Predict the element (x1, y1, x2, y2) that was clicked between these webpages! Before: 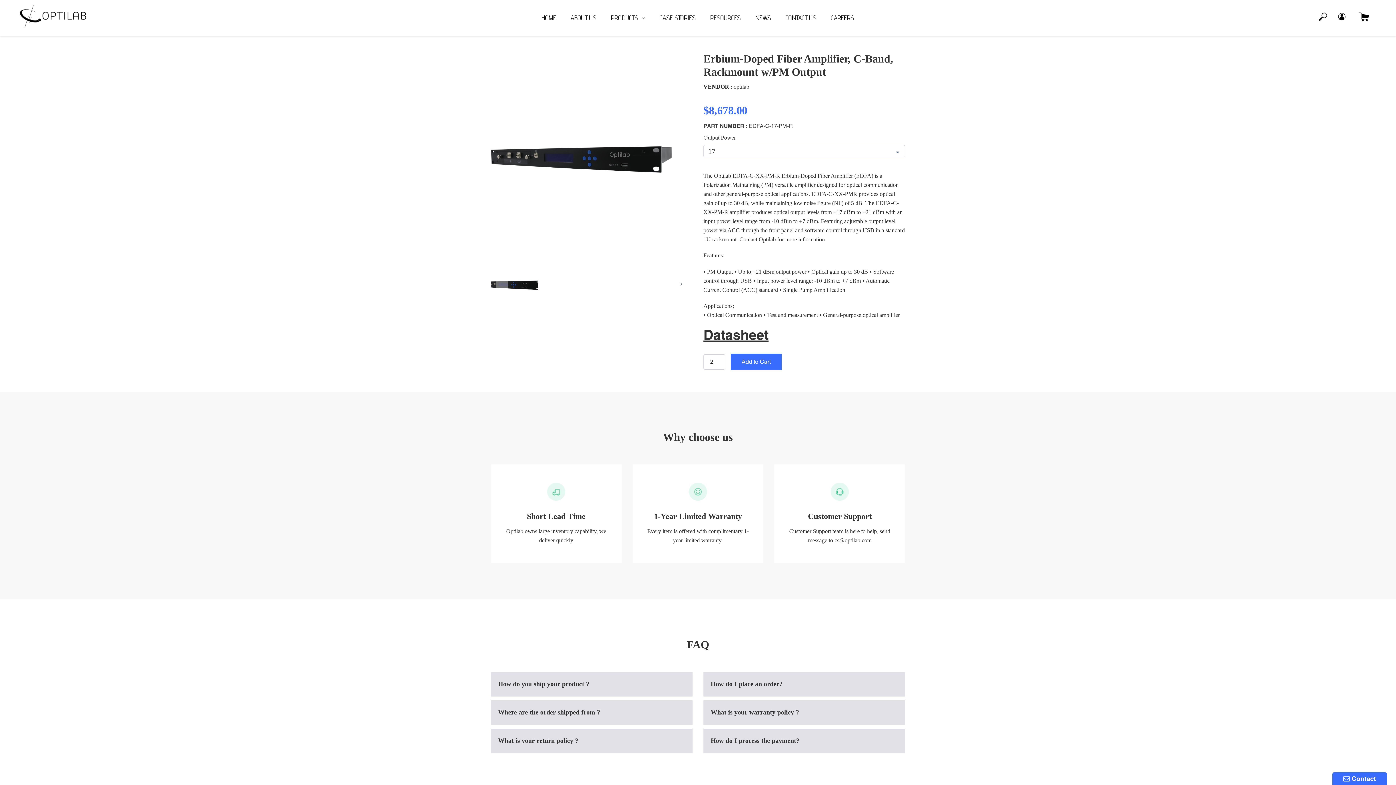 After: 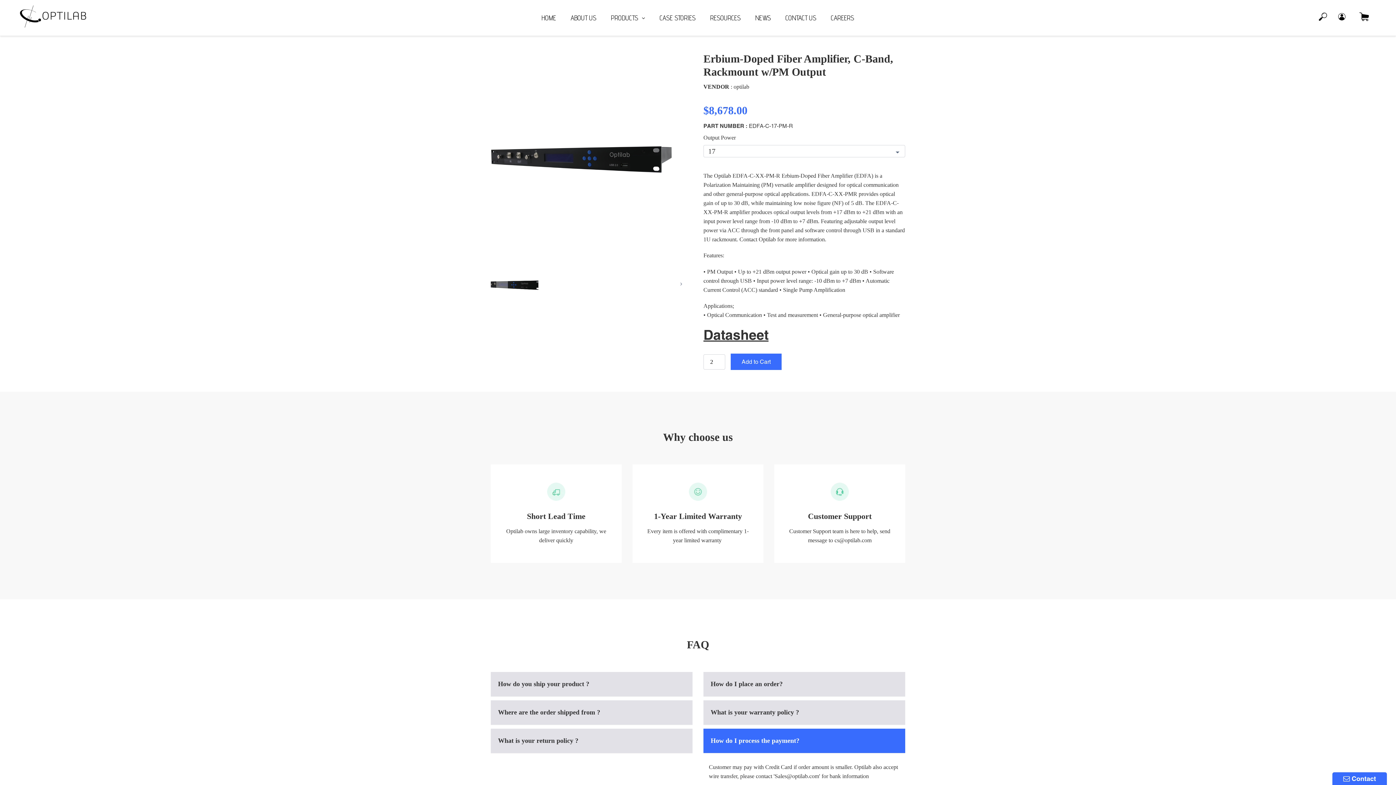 Action: label: How do I process the payment? bbox: (703, 729, 905, 753)